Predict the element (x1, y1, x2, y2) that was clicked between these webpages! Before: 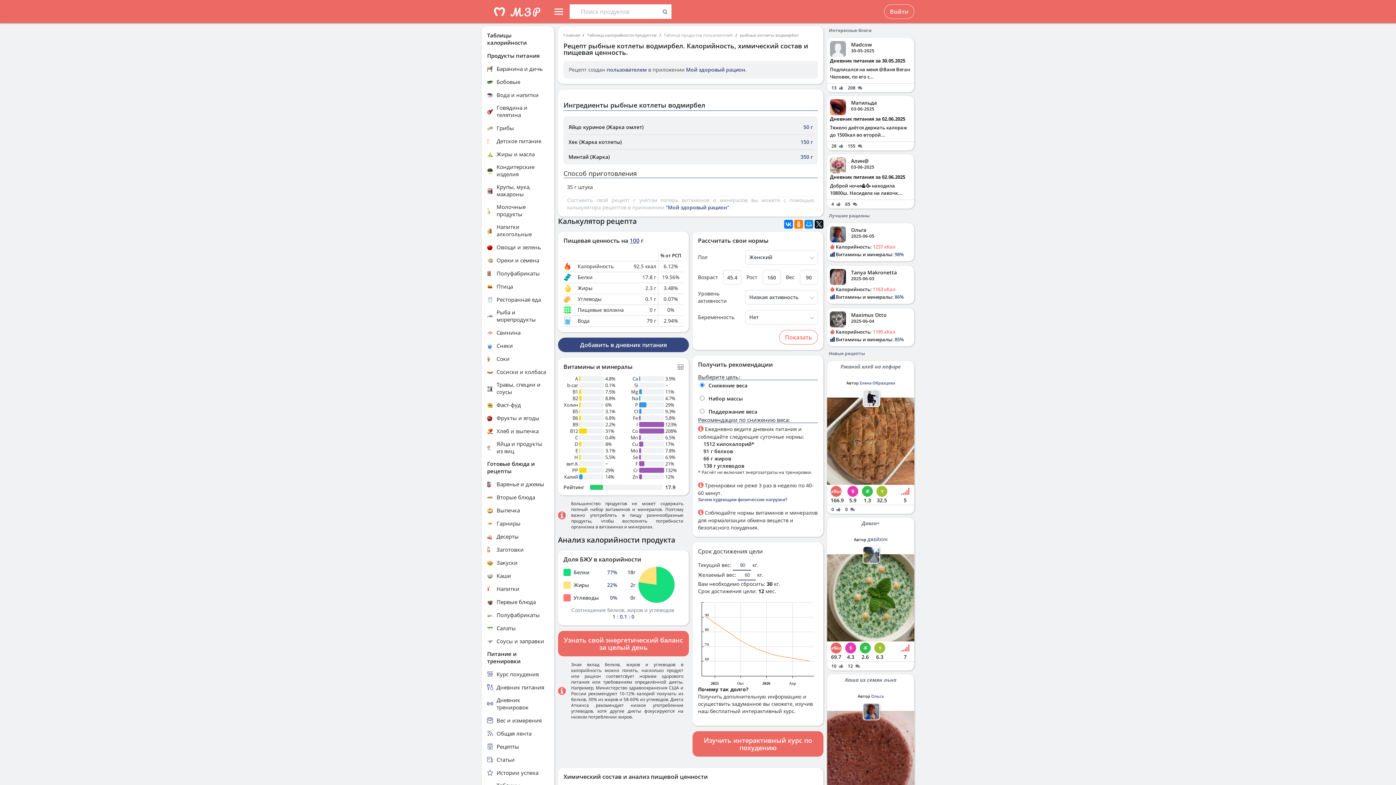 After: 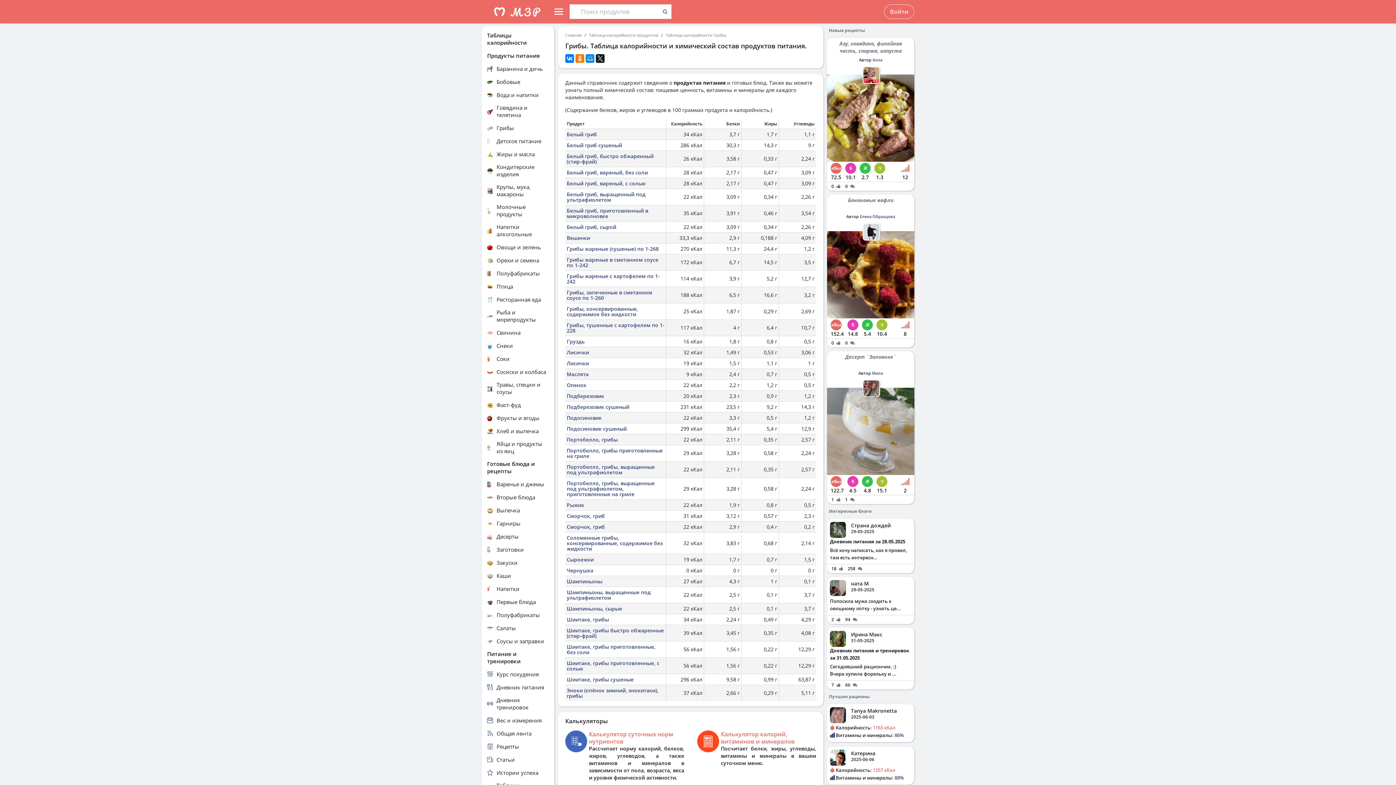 Action: label: Грибы bbox: (487, 124, 549, 131)